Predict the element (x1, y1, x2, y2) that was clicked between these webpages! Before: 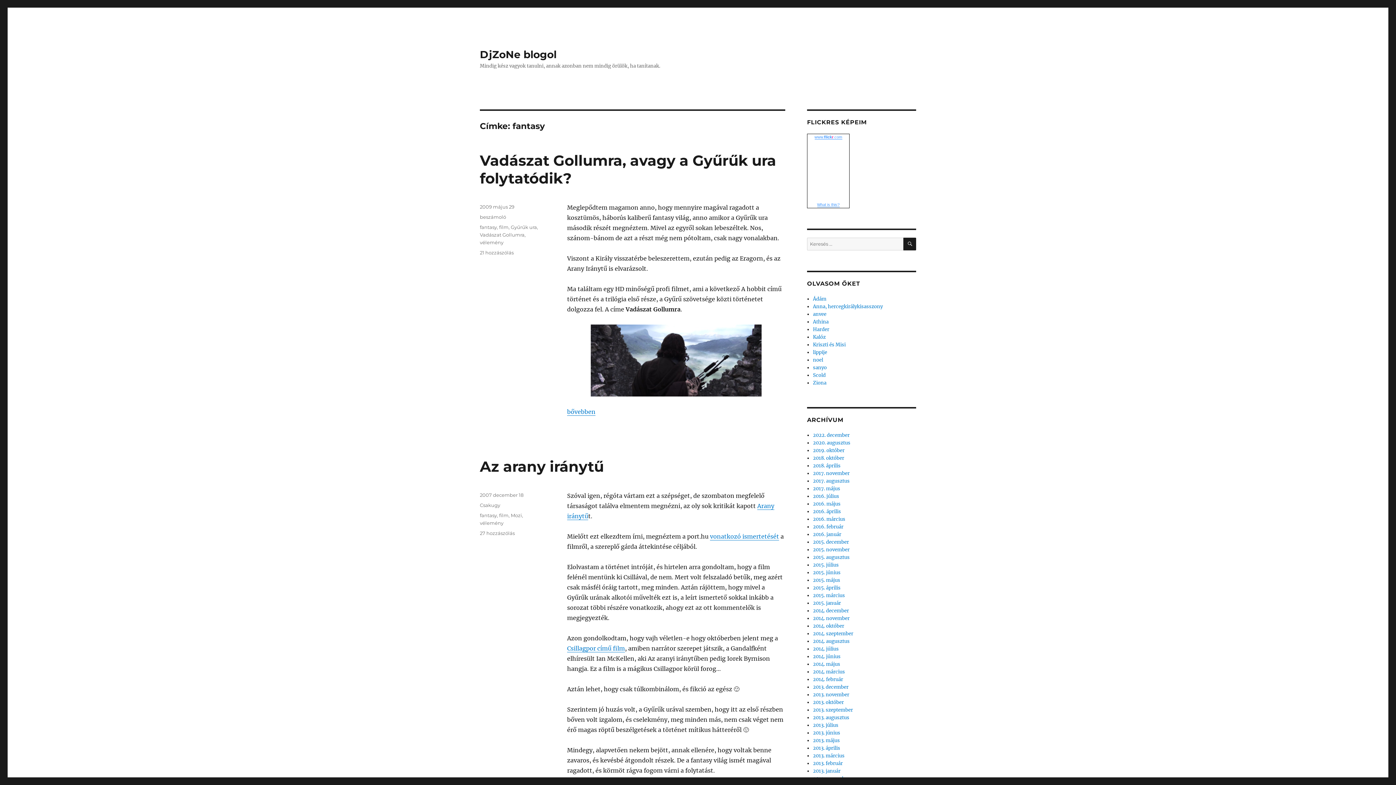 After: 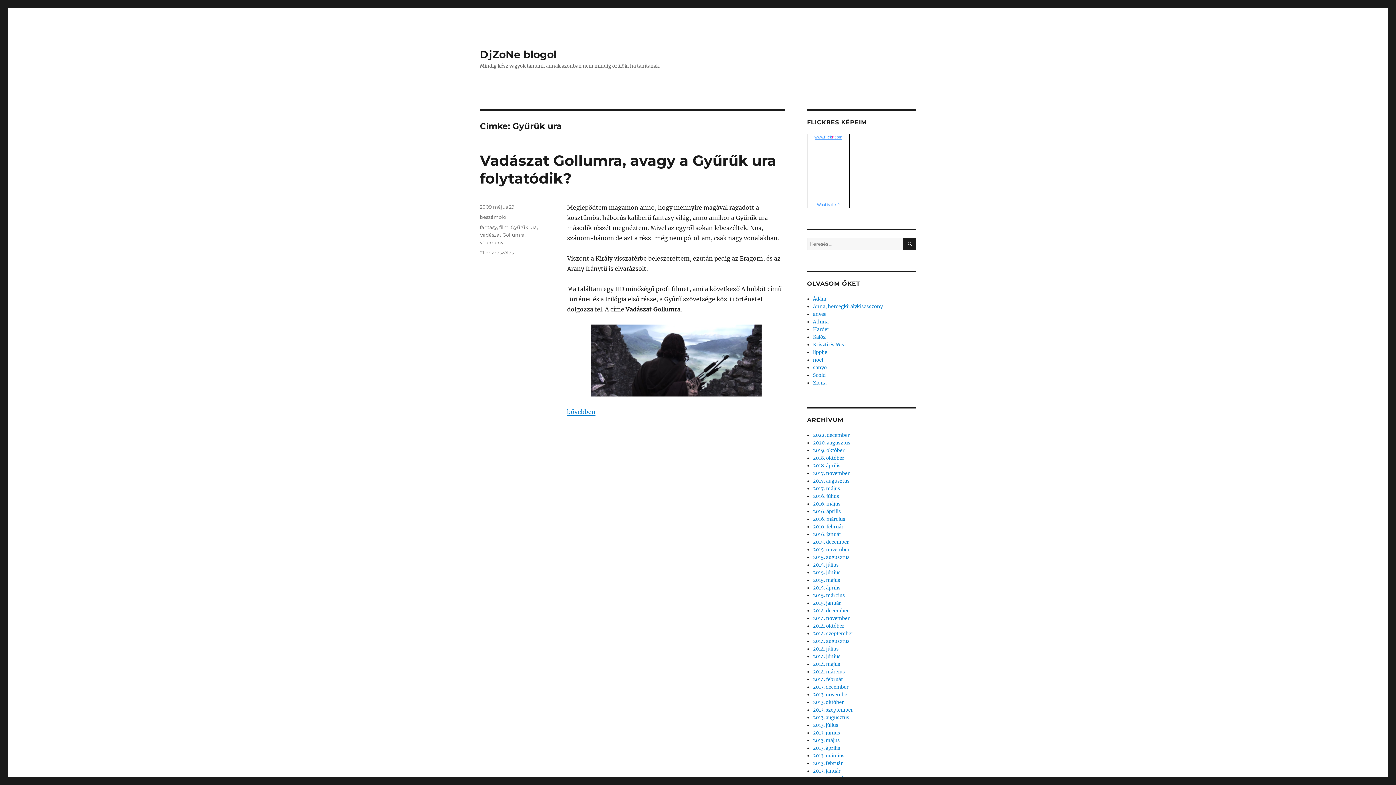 Action: bbox: (510, 224, 537, 230) label: Gyűrűk ura